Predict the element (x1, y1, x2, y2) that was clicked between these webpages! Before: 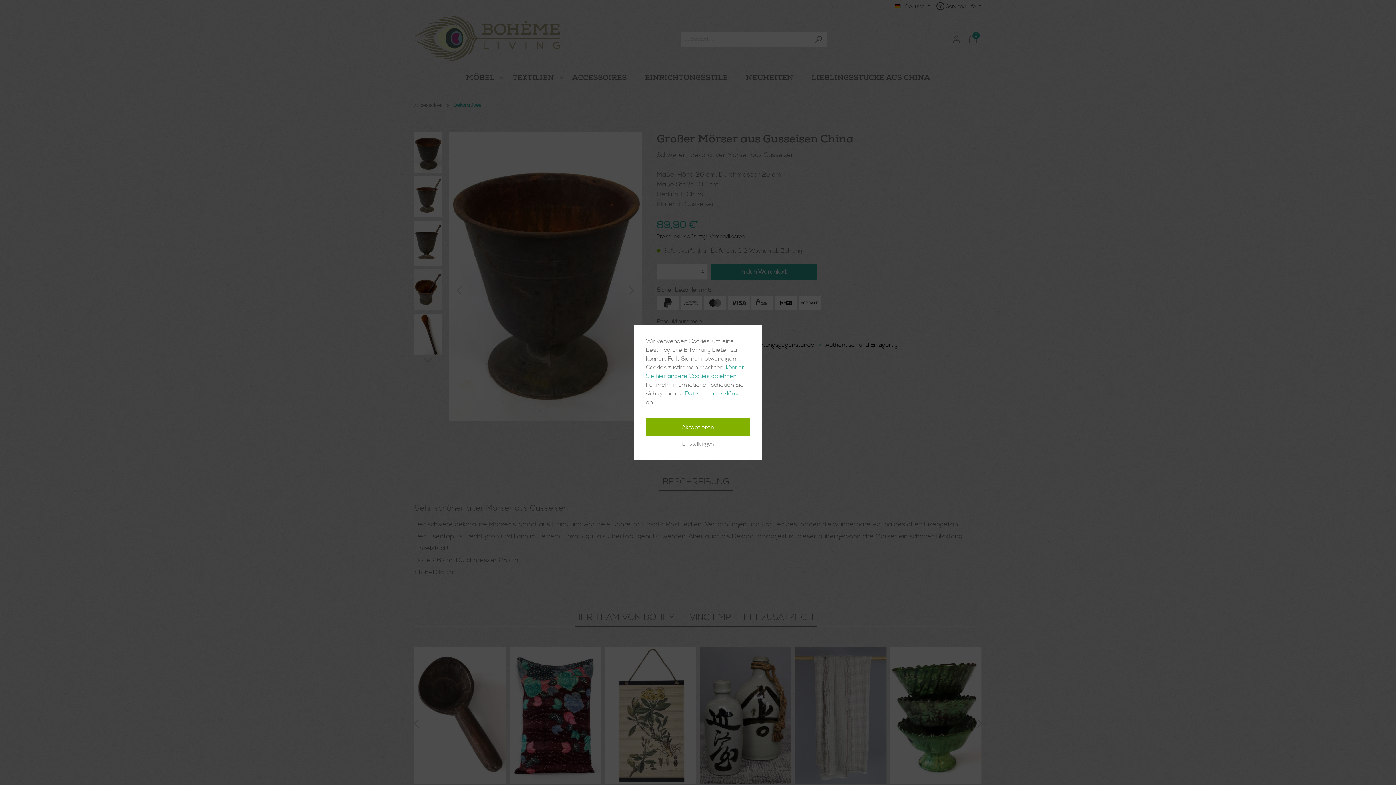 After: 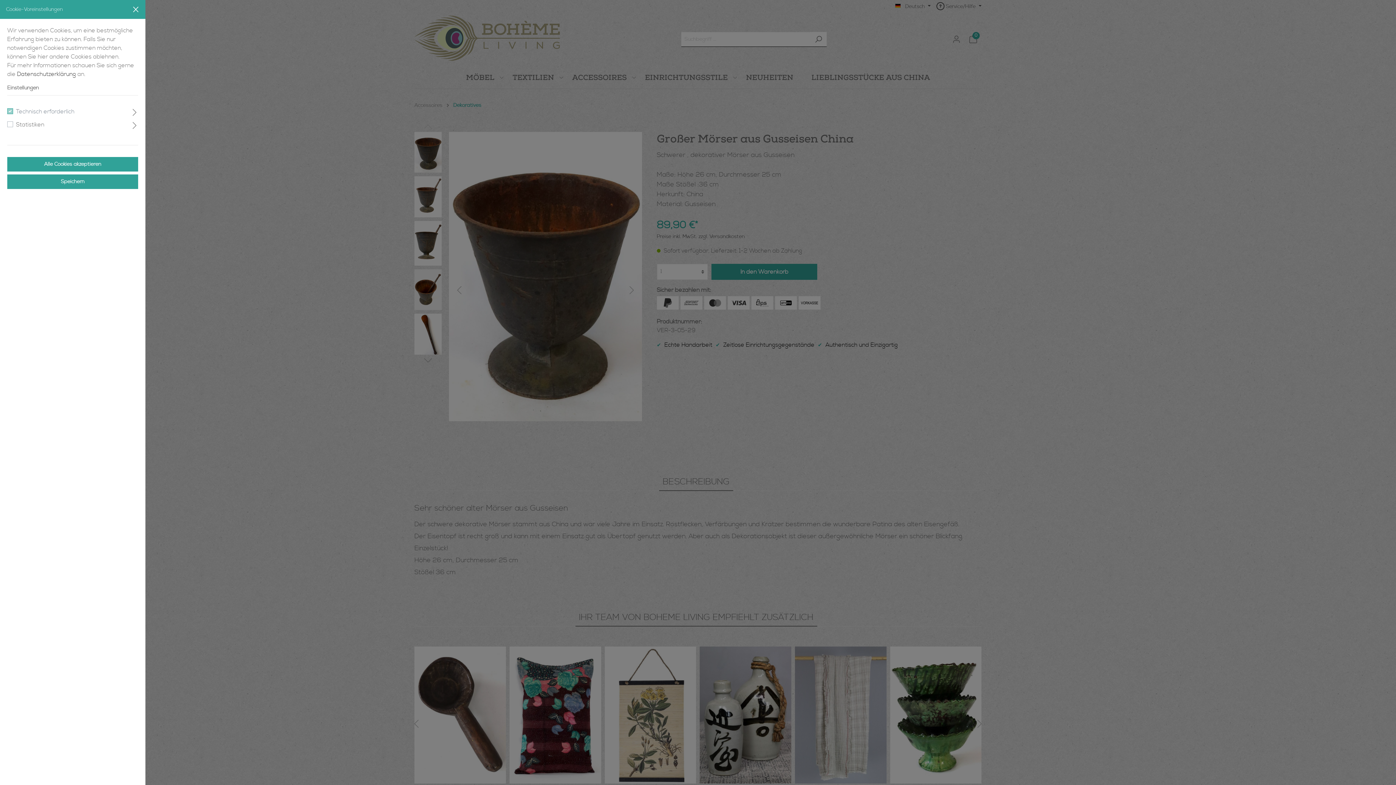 Action: bbox: (682, 440, 714, 448) label: Einstellungen